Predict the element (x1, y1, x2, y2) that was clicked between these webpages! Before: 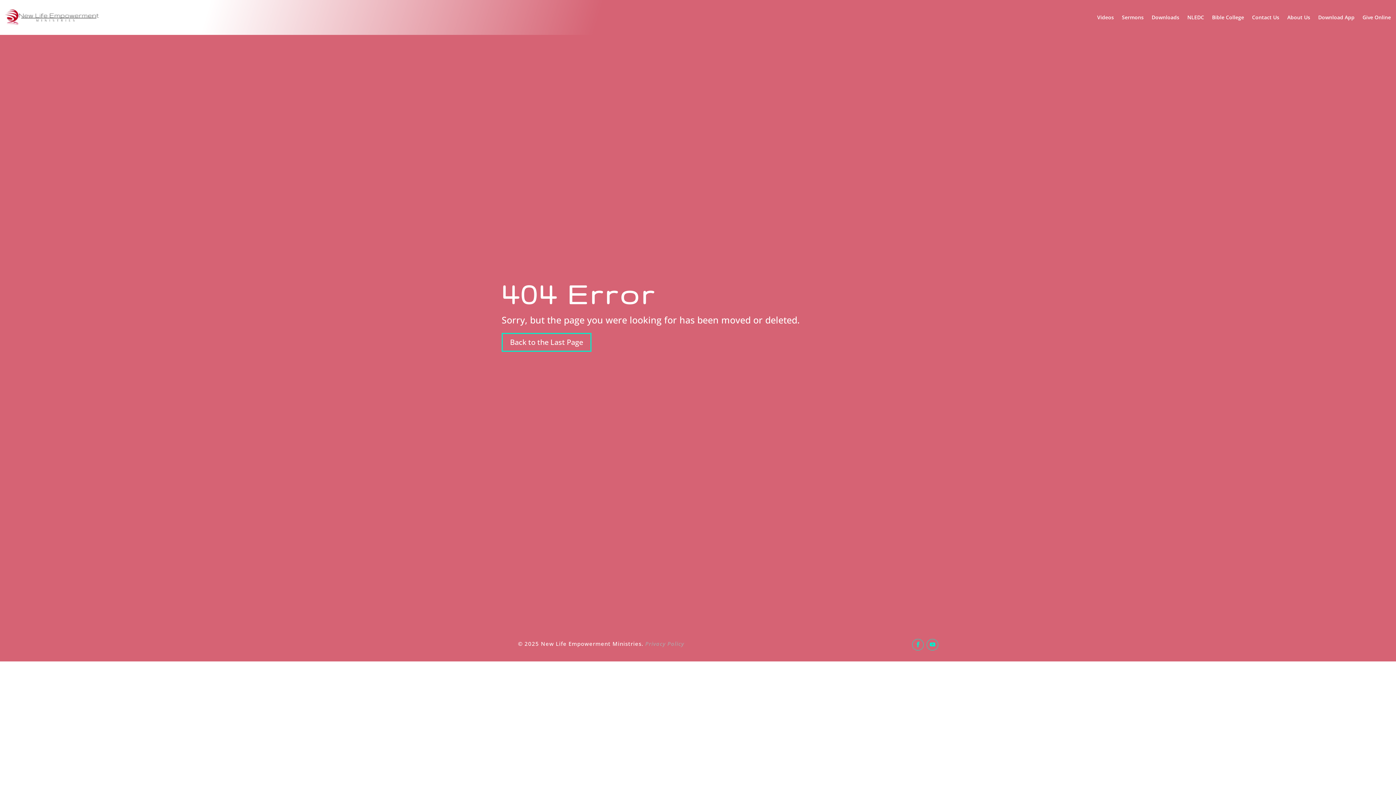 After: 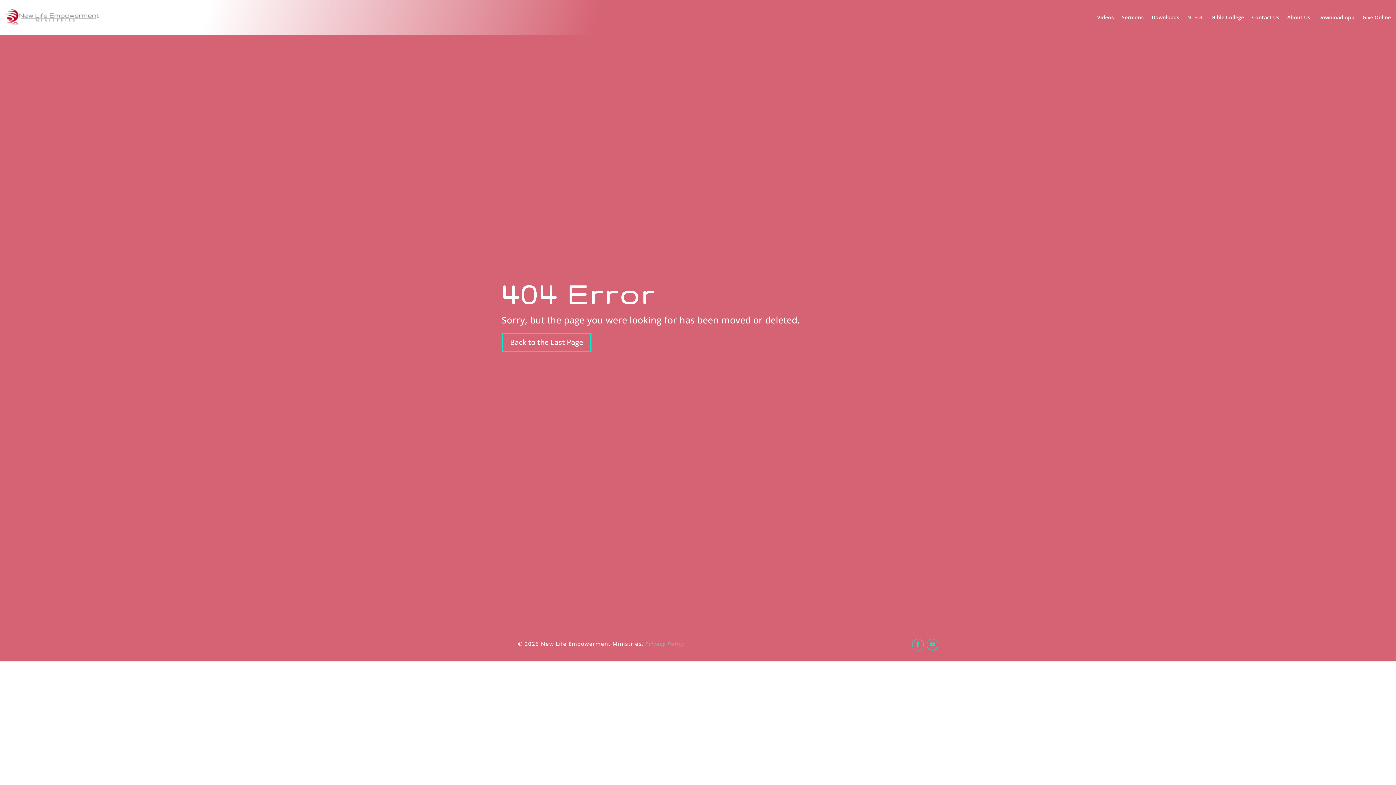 Action: bbox: (1187, 3, 1204, 31) label: NLEDC